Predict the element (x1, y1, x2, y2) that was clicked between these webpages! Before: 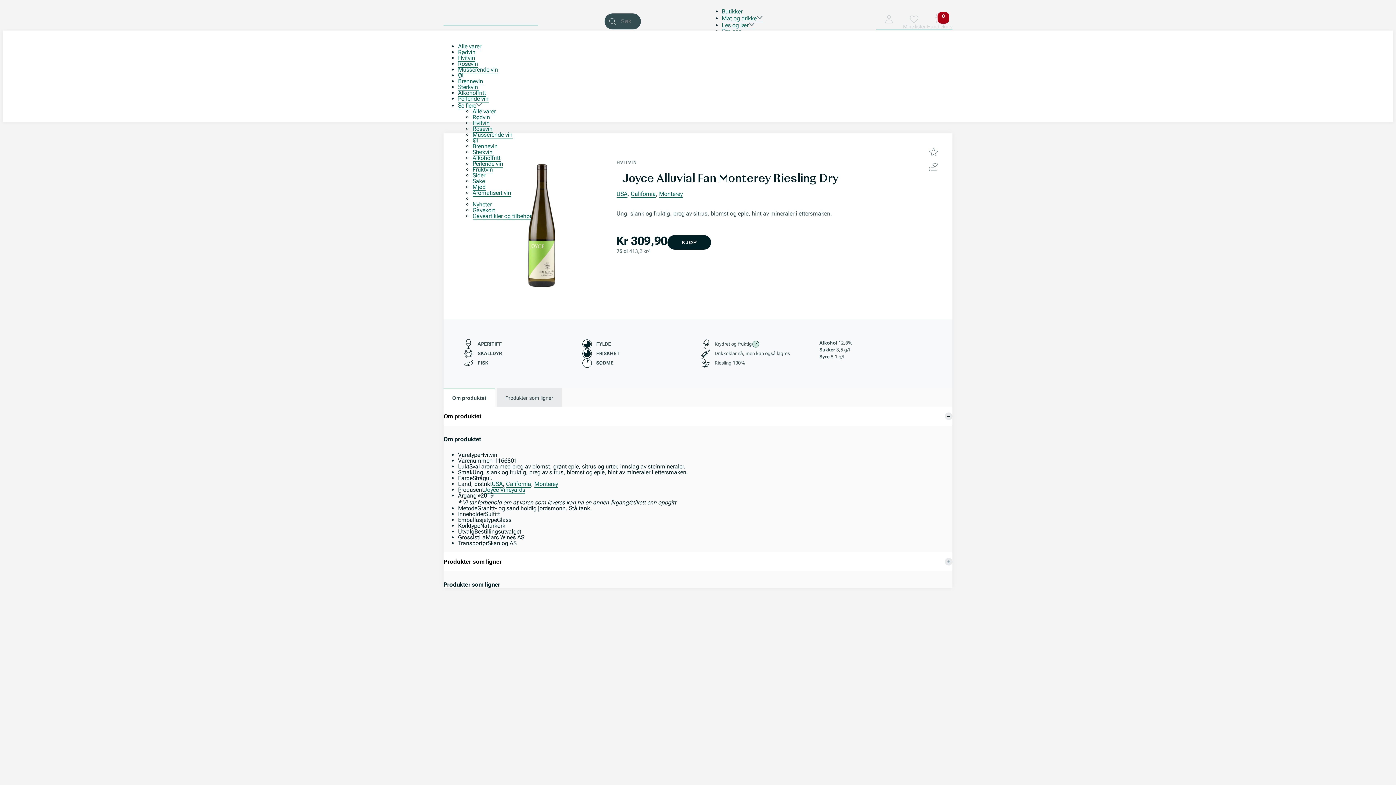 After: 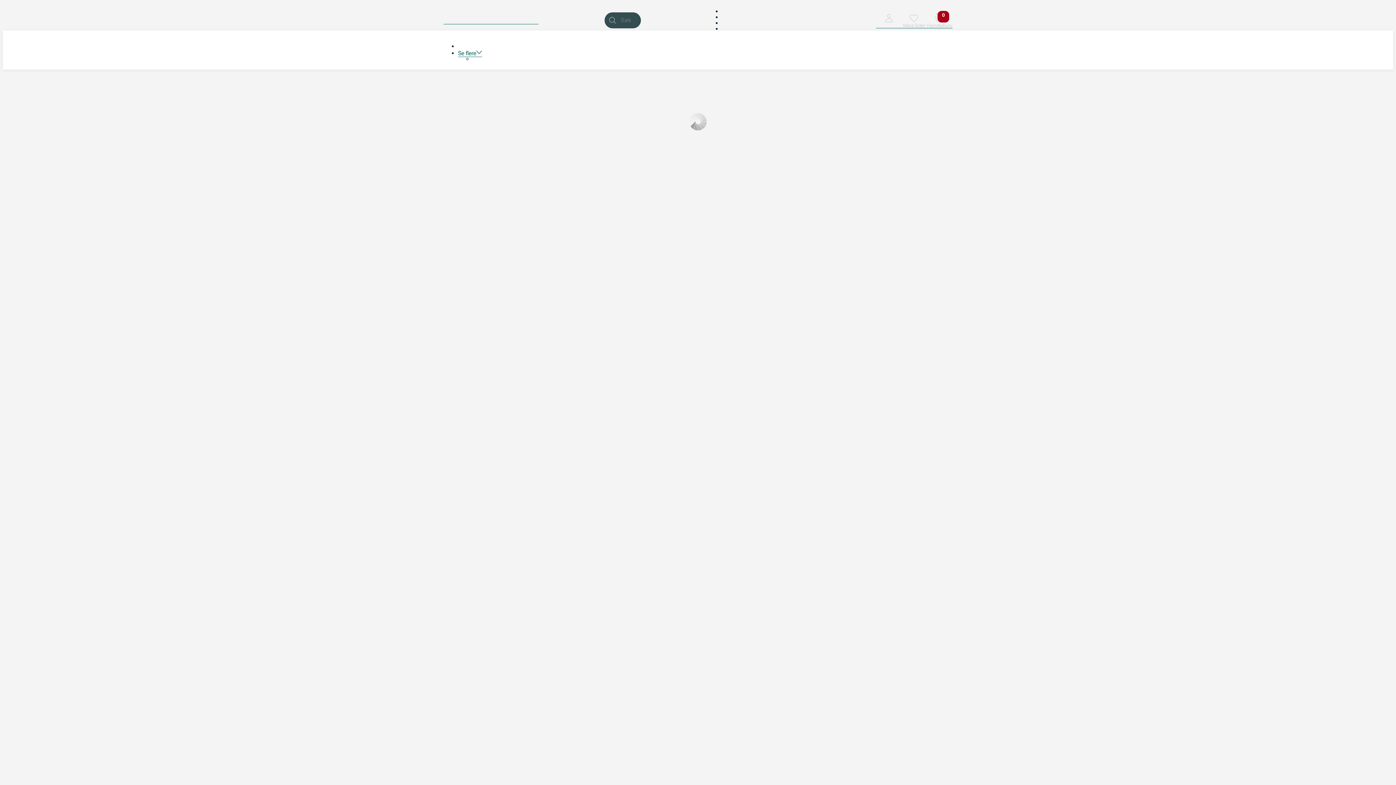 Action: label: USA bbox: (492, 480, 502, 488)